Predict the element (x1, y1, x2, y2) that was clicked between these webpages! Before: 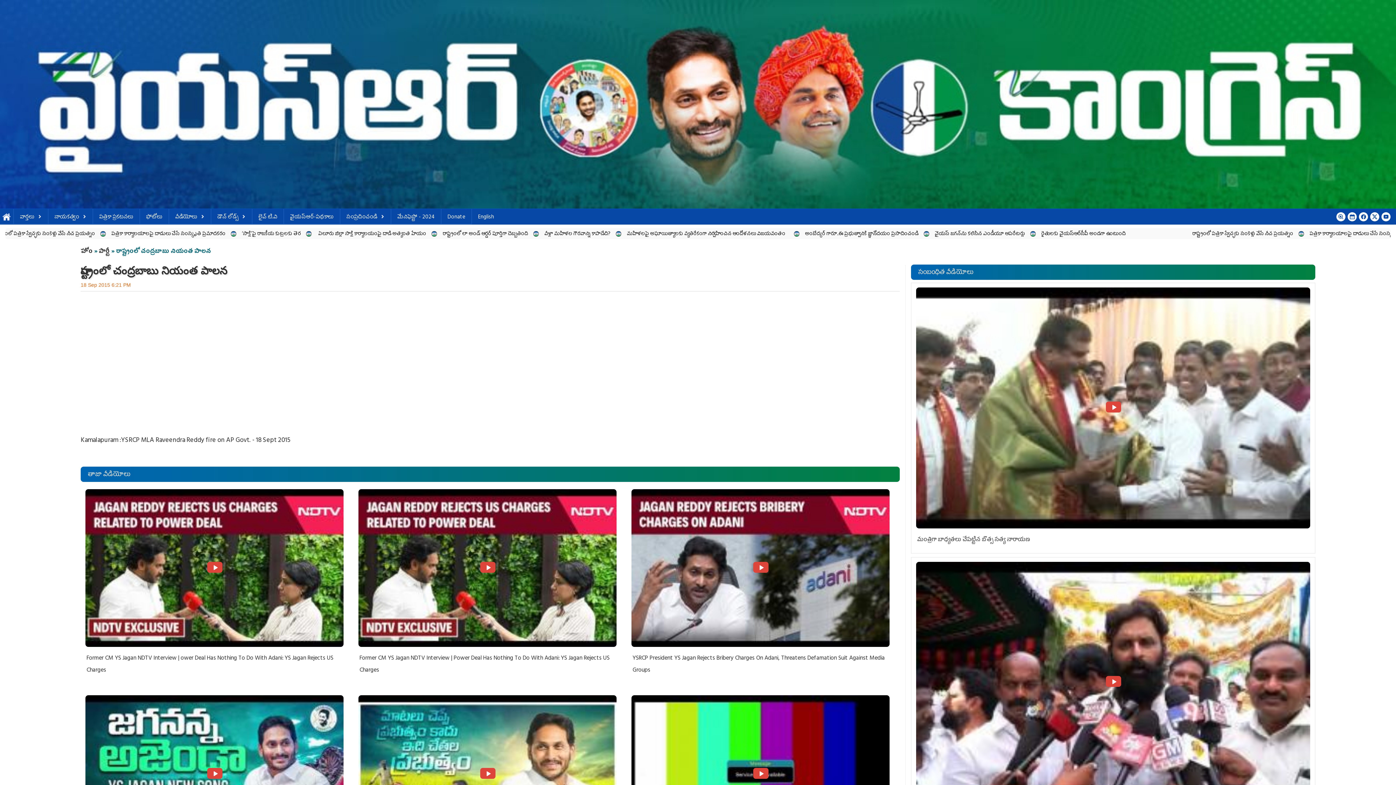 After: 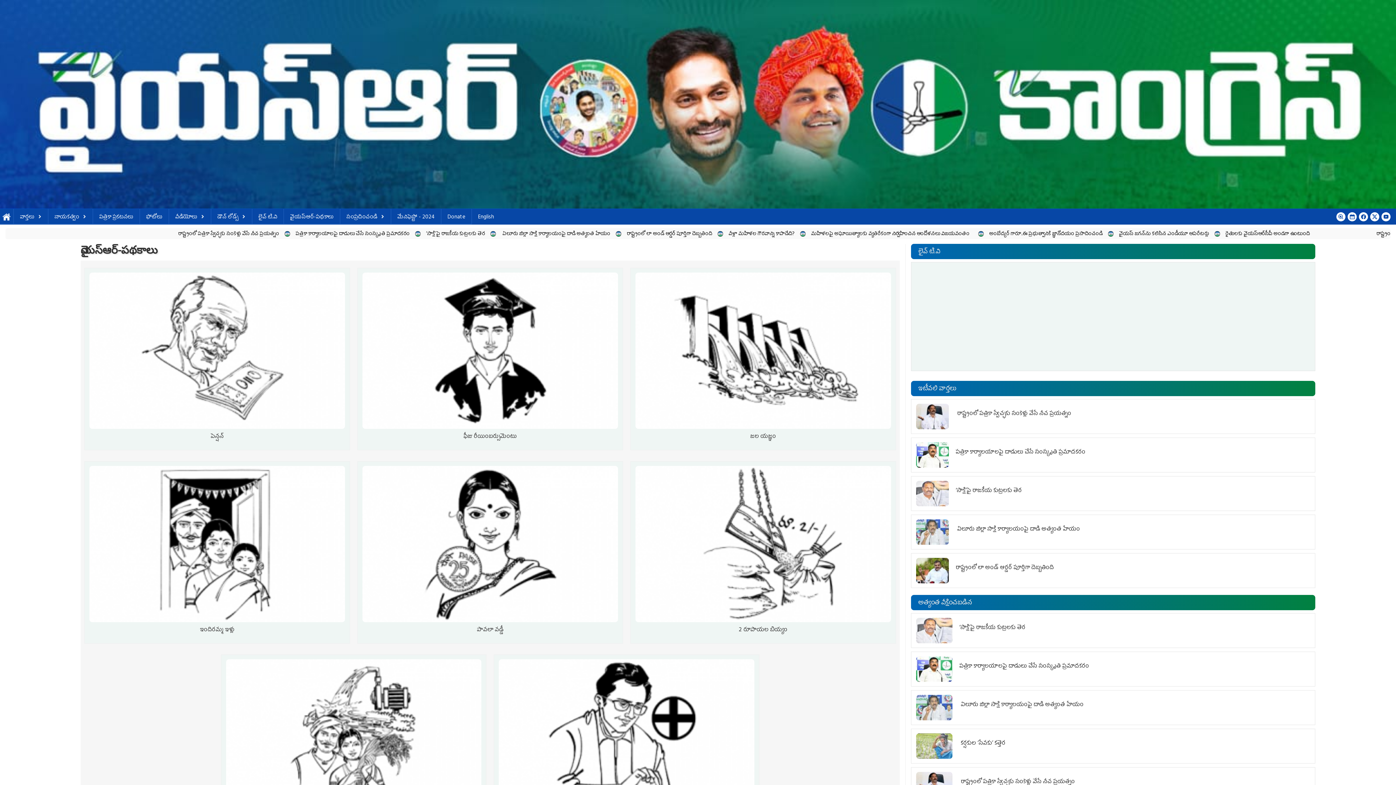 Action: bbox: (284, 211, 339, 223) label: వైయస్ఆర్-పథకాలు